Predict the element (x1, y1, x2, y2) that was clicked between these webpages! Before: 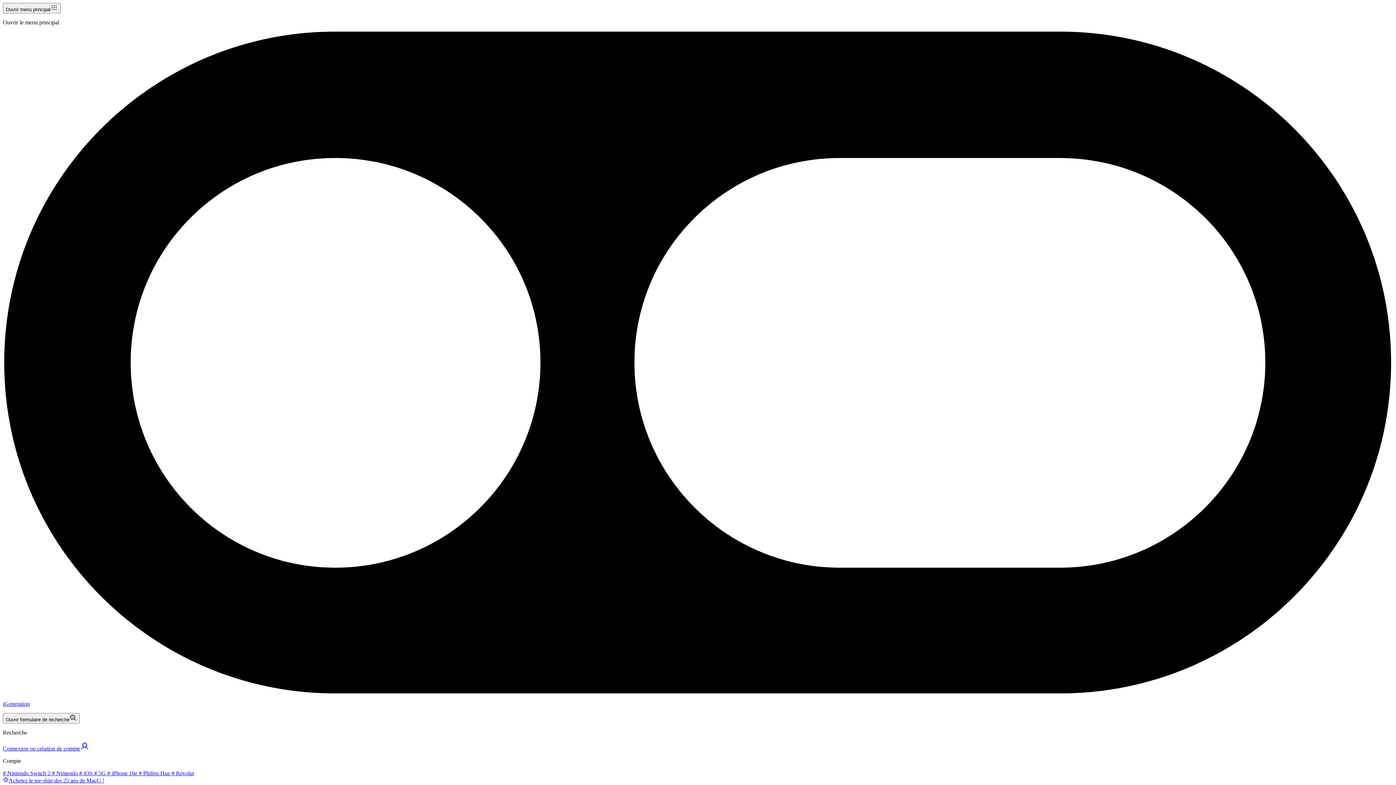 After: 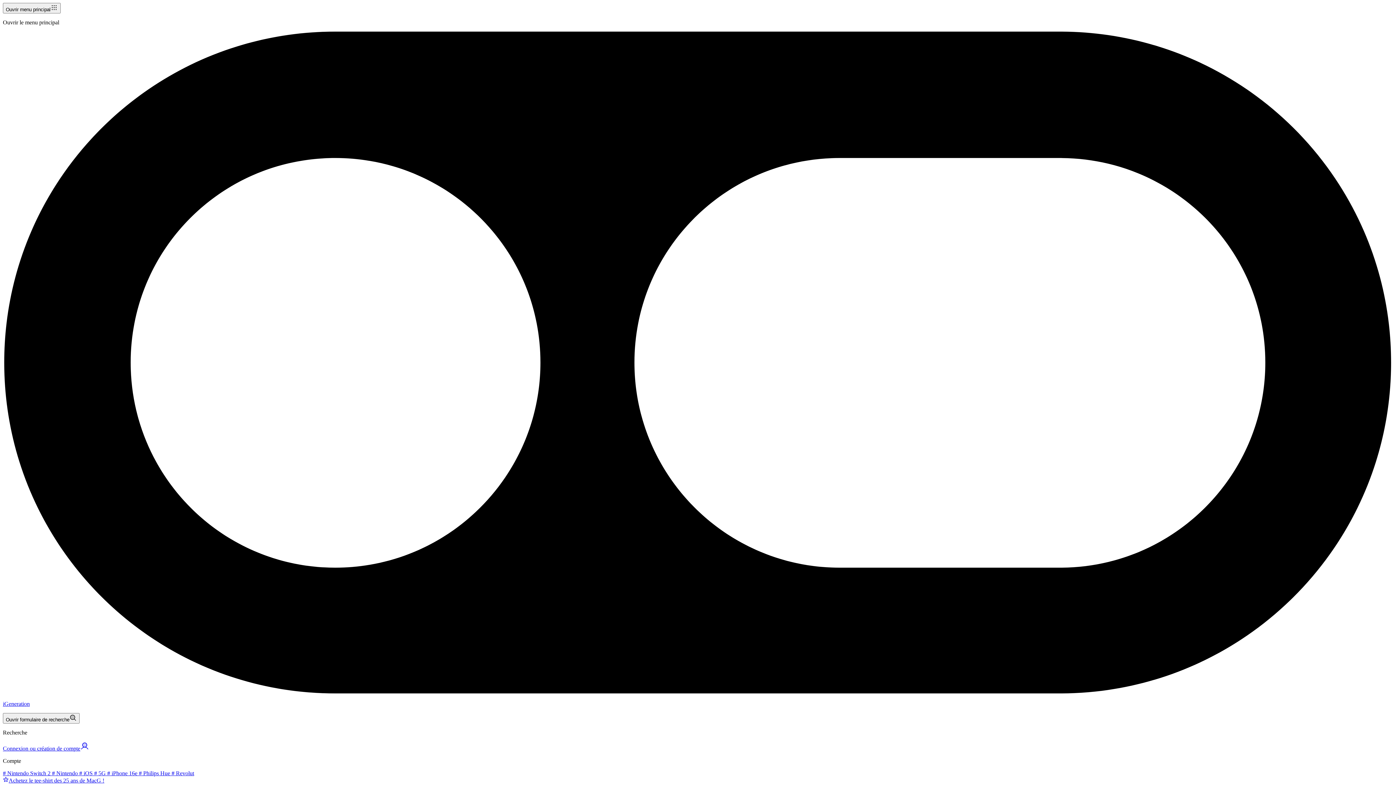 Action: label:  # Revolut bbox: (170, 770, 194, 776)